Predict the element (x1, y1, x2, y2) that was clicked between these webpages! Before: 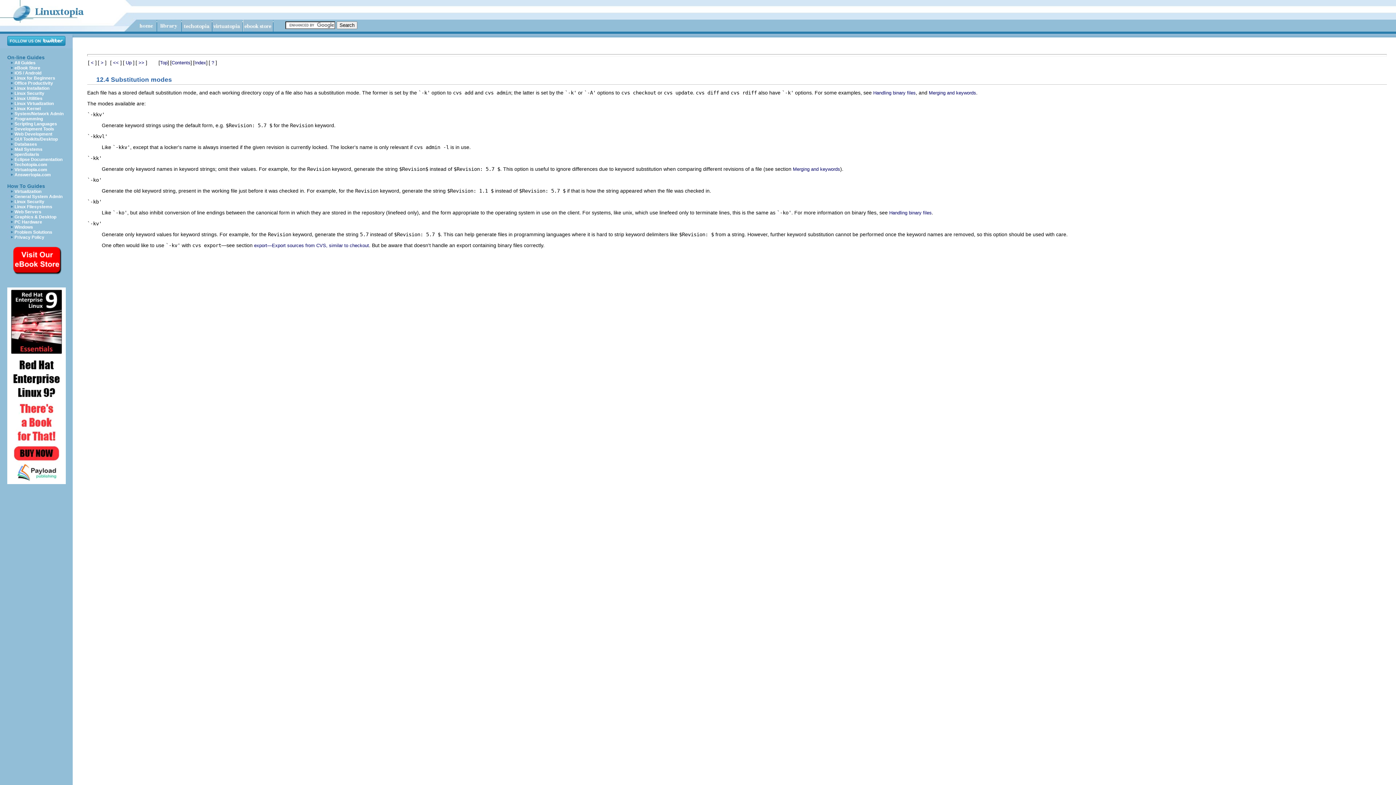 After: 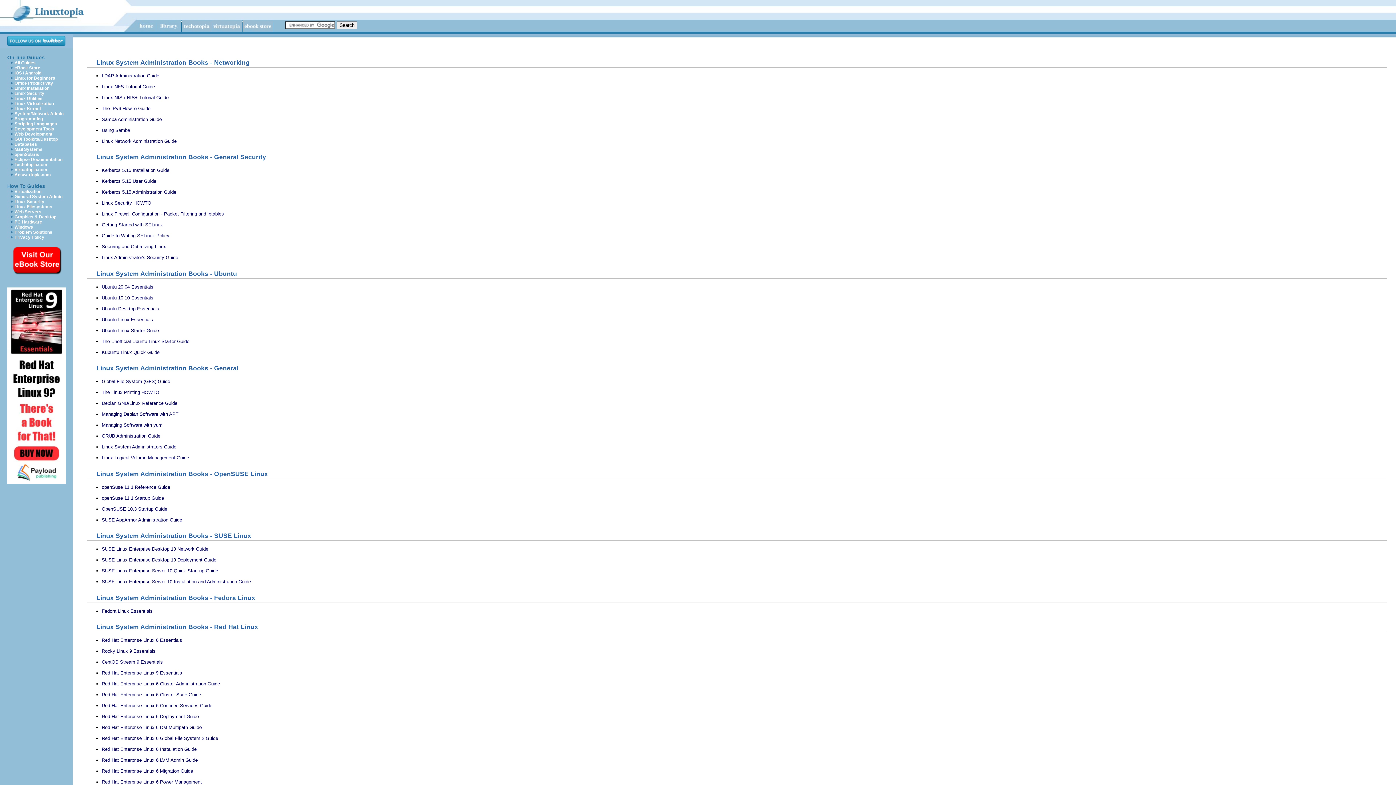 Action: label: System/Network Admin bbox: (14, 111, 63, 116)